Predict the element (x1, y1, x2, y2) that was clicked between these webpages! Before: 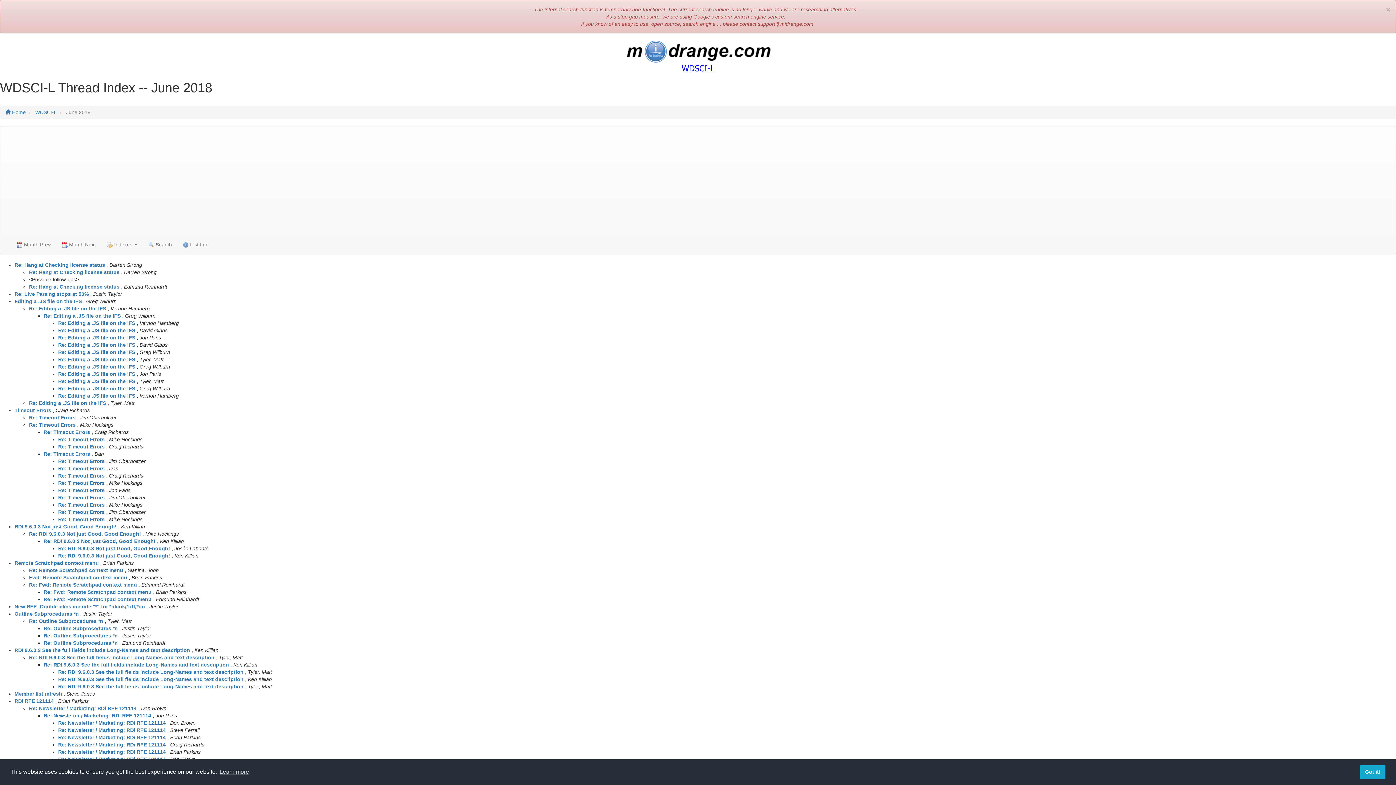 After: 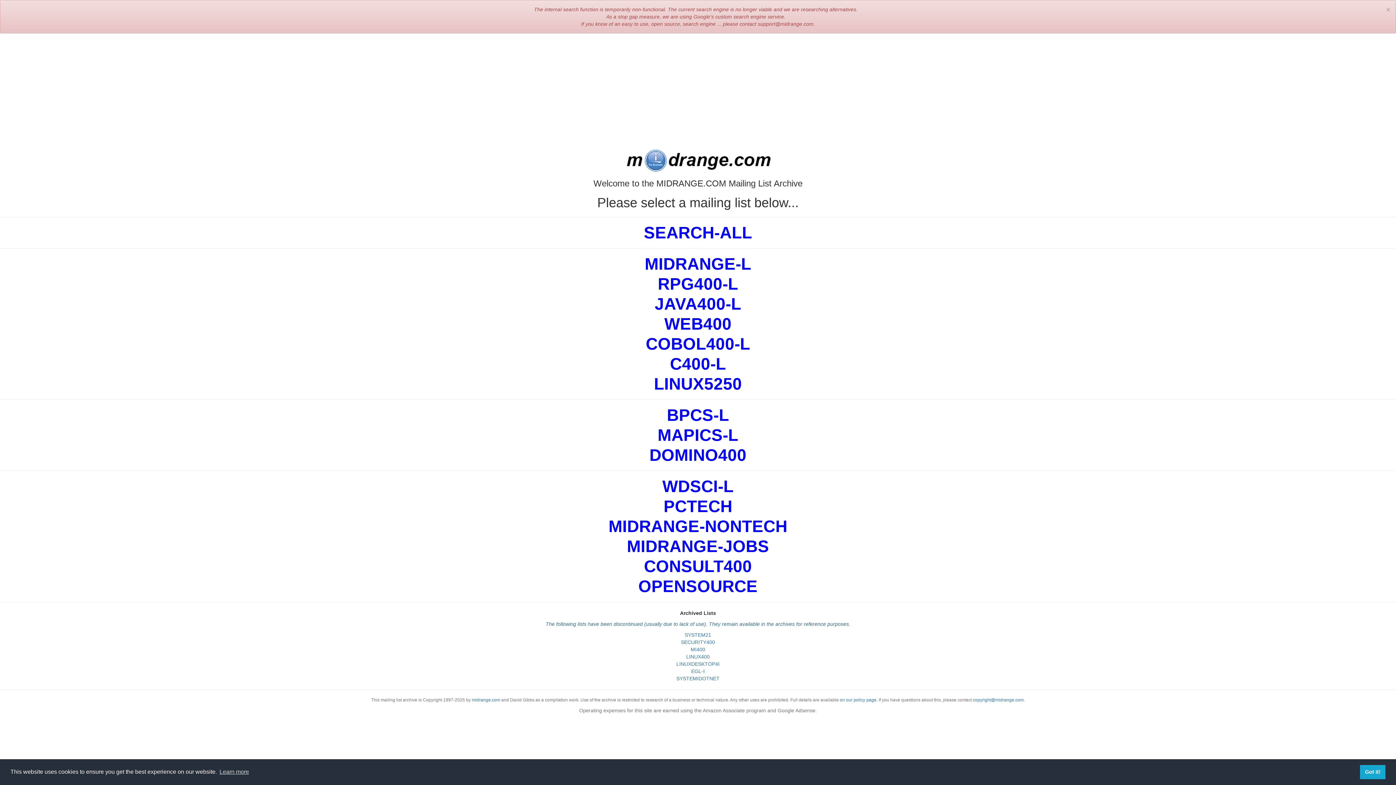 Action: bbox: (5, 109, 25, 115) label:  Home